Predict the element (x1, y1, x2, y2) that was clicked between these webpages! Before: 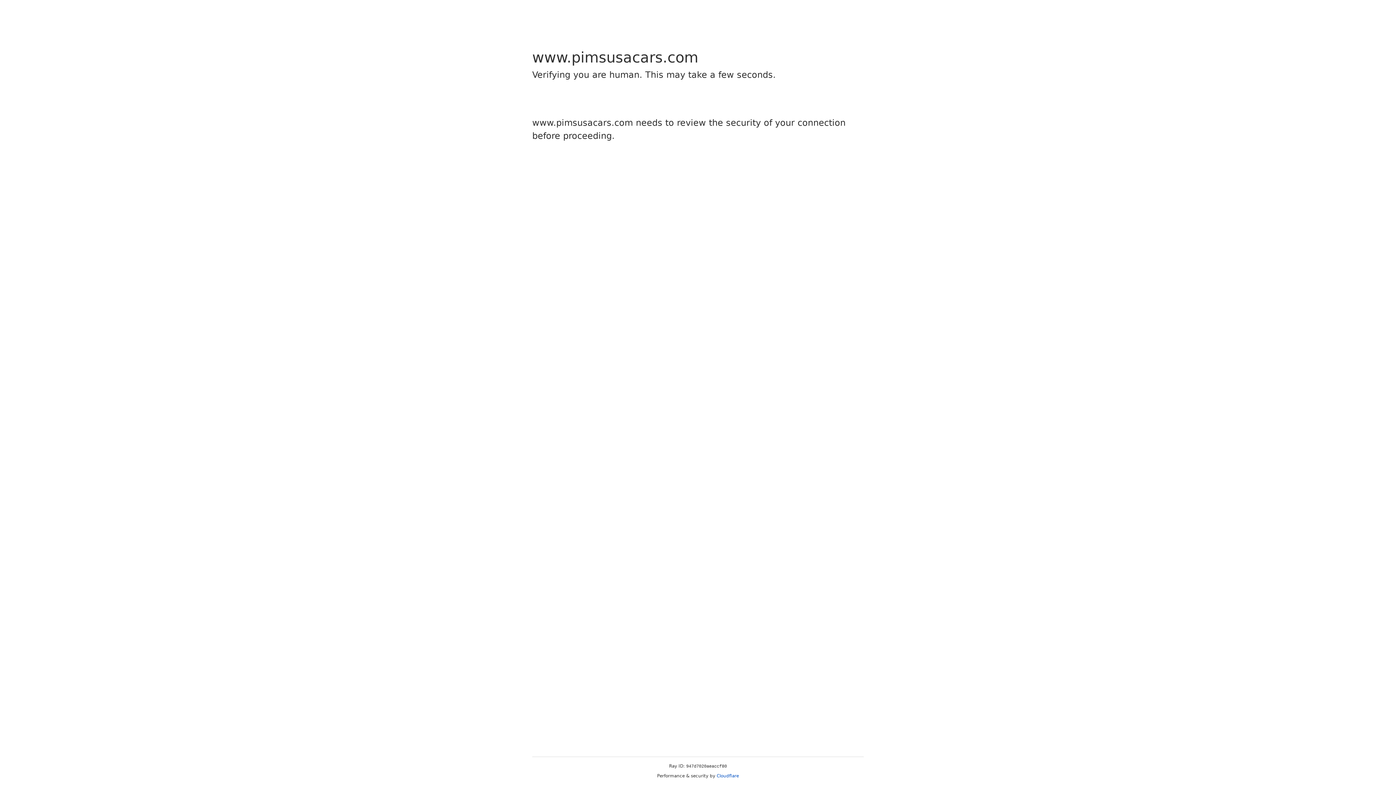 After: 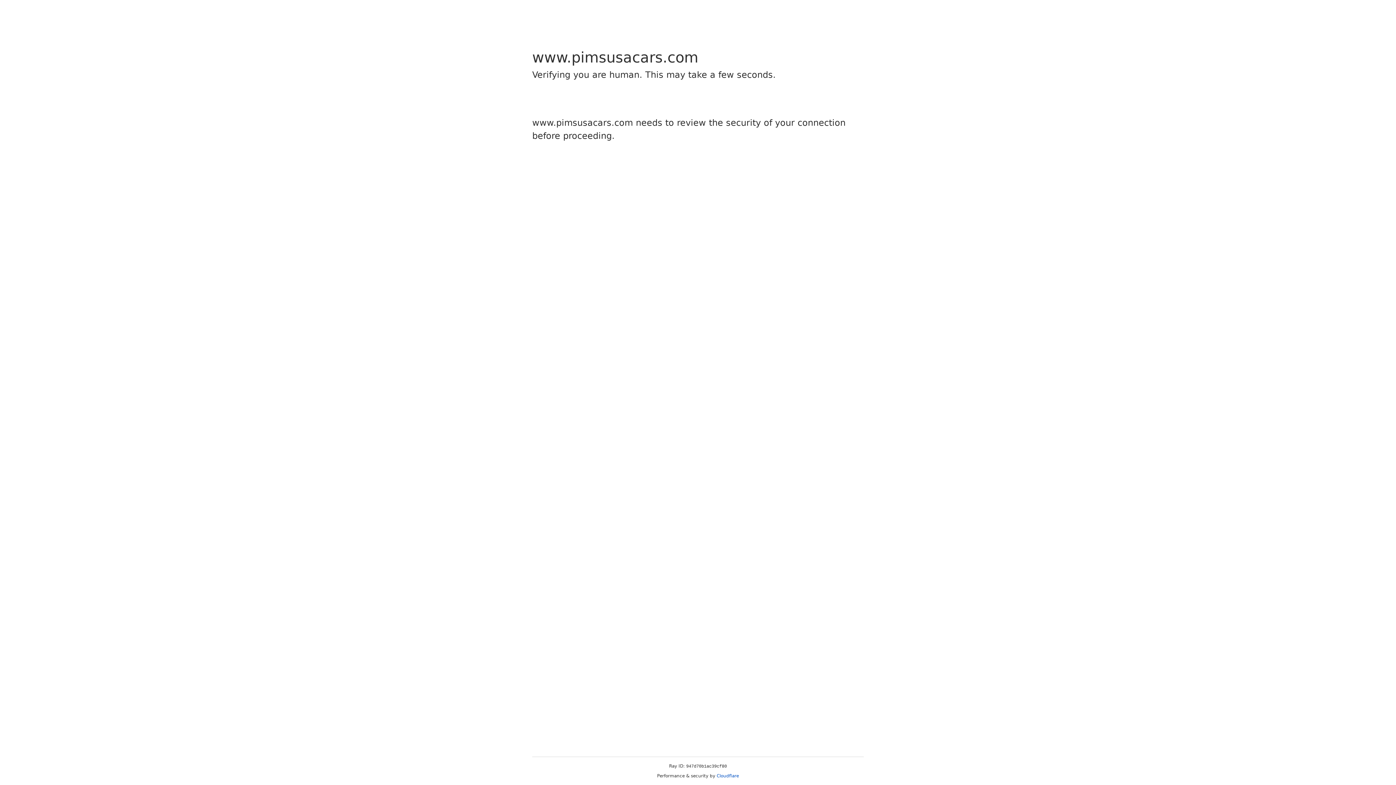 Action: bbox: (716, 773, 739, 778) label: Cloudflare